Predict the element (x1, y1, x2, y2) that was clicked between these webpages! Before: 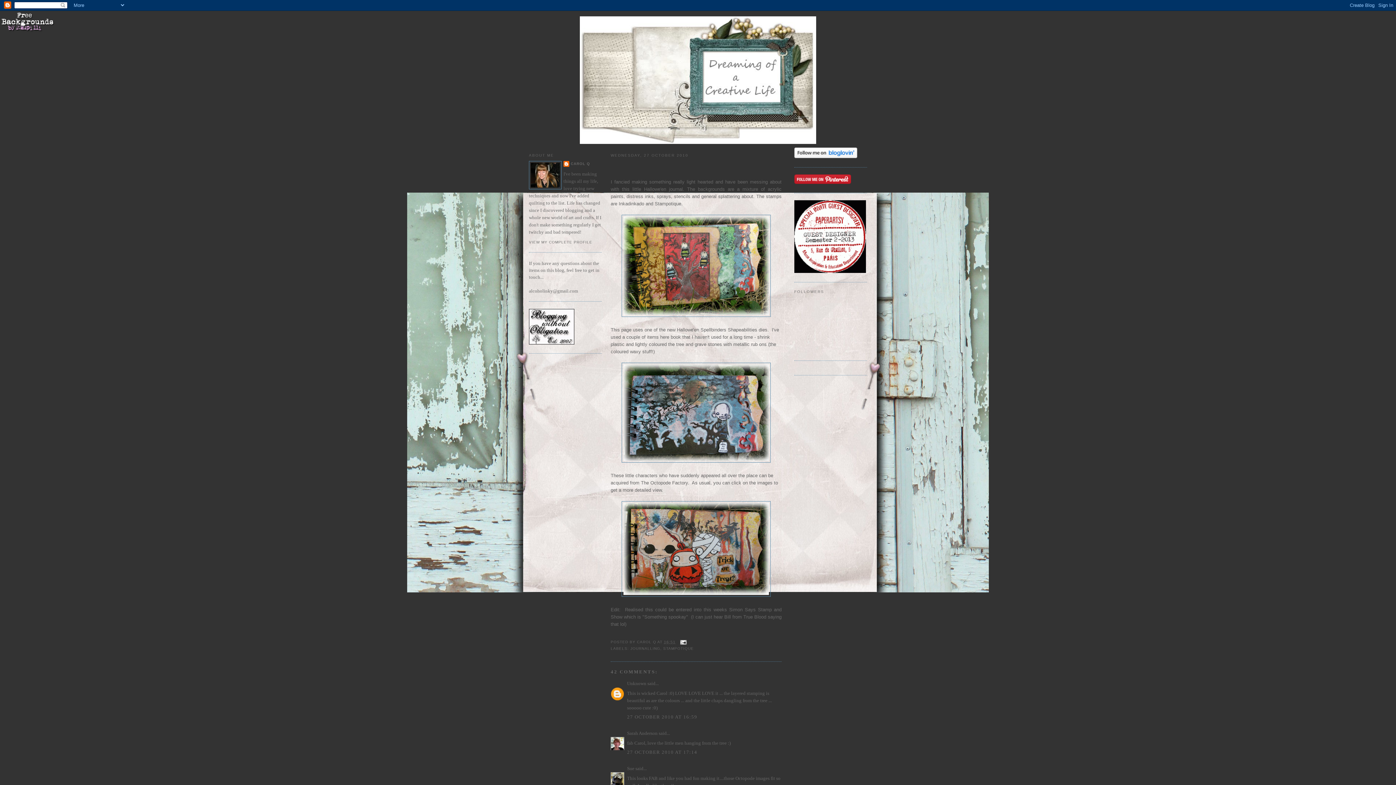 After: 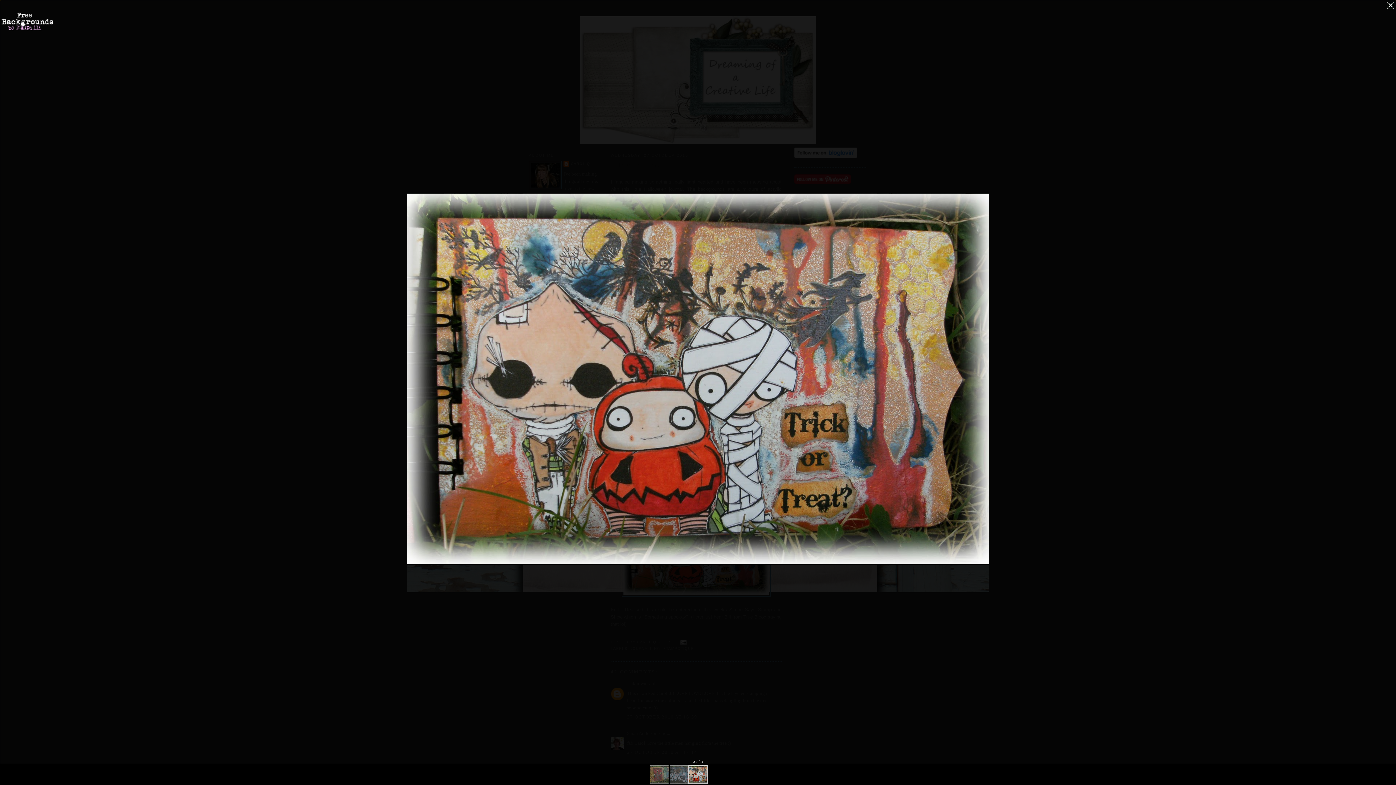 Action: bbox: (621, 592, 770, 598)